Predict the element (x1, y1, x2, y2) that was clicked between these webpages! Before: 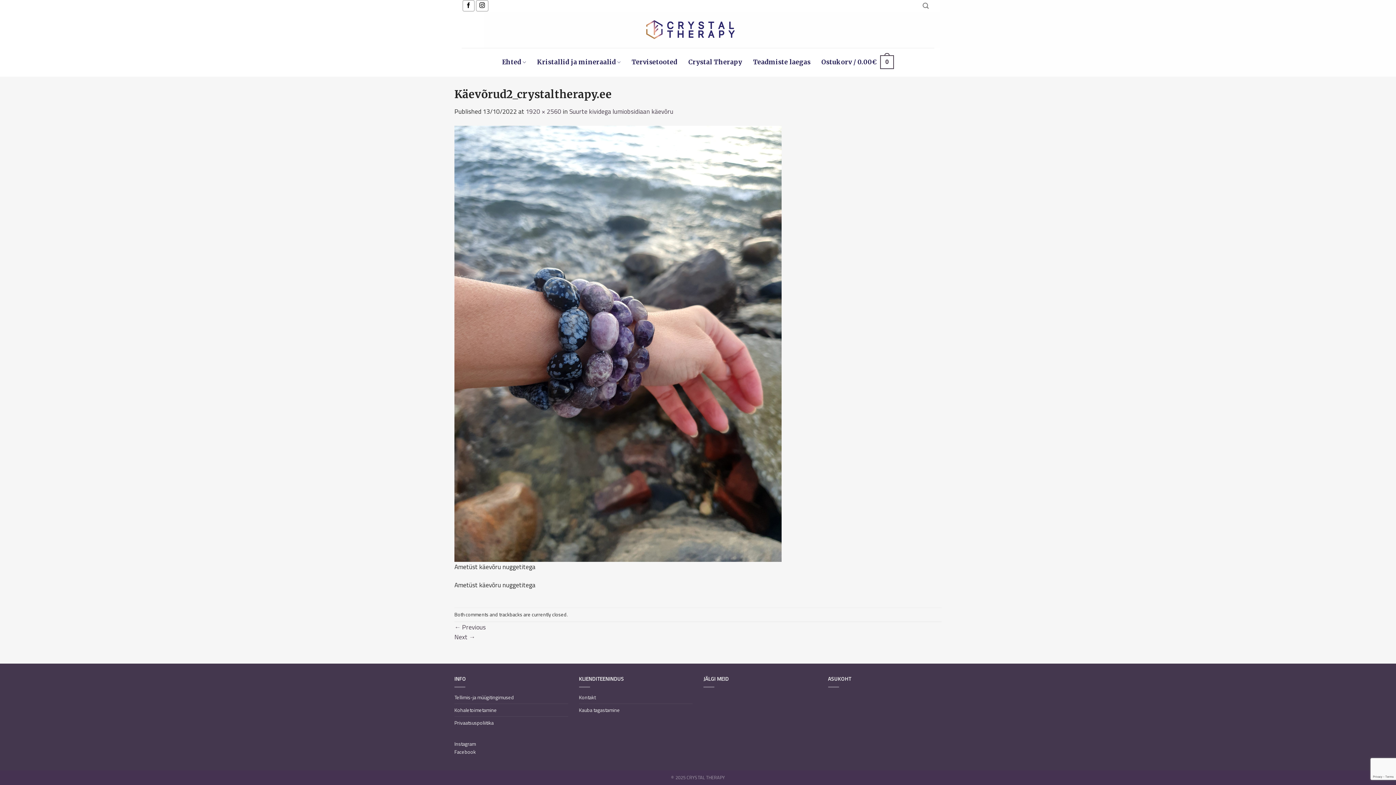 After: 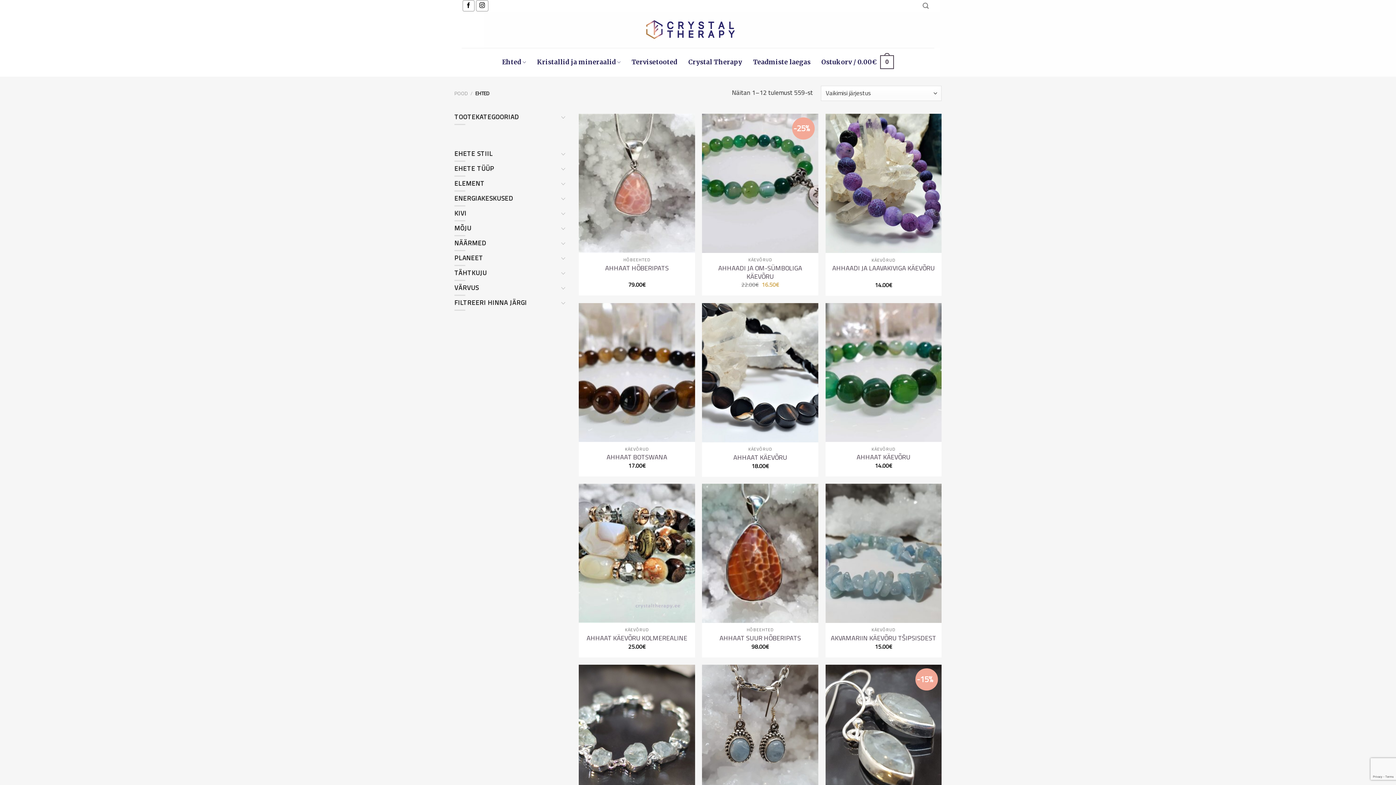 Action: label: Ehted bbox: (496, 53, 531, 71)